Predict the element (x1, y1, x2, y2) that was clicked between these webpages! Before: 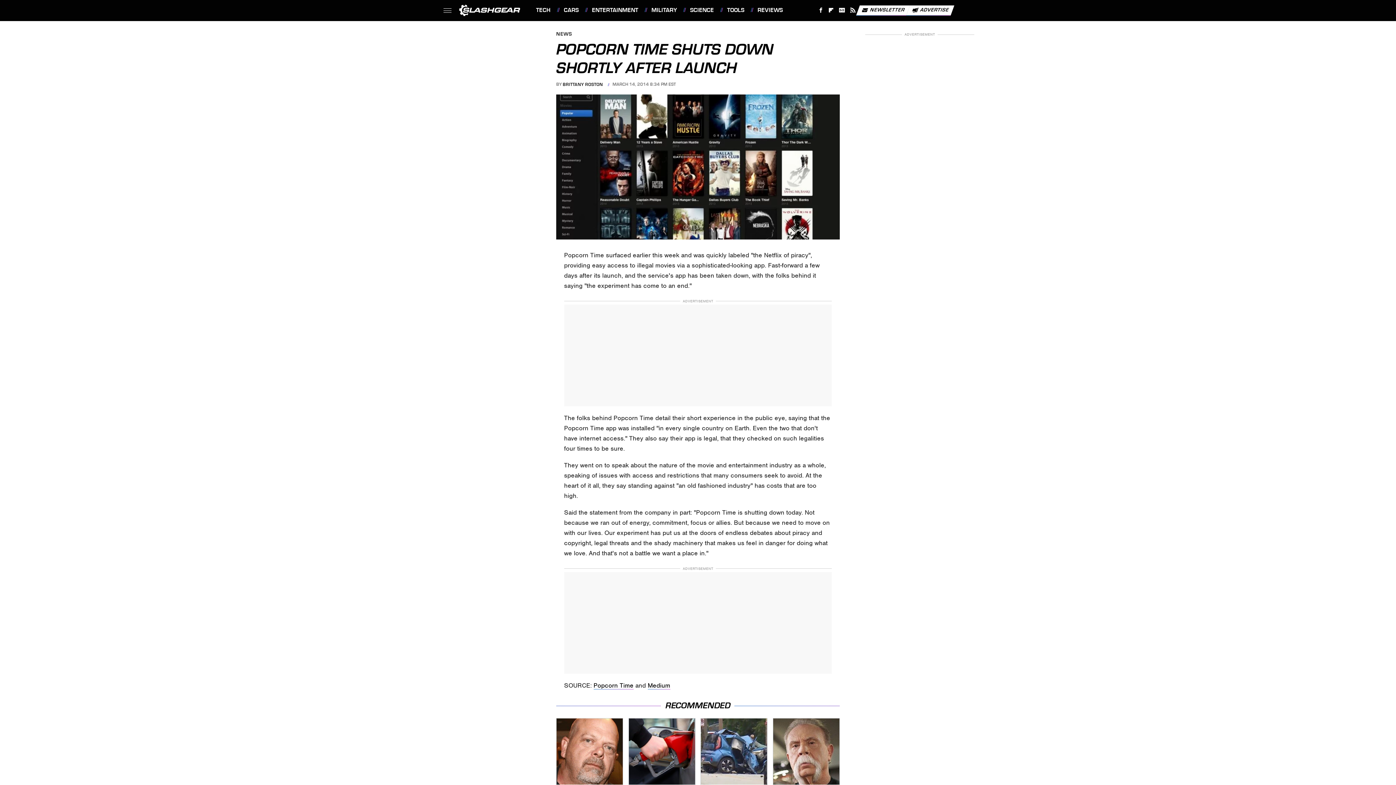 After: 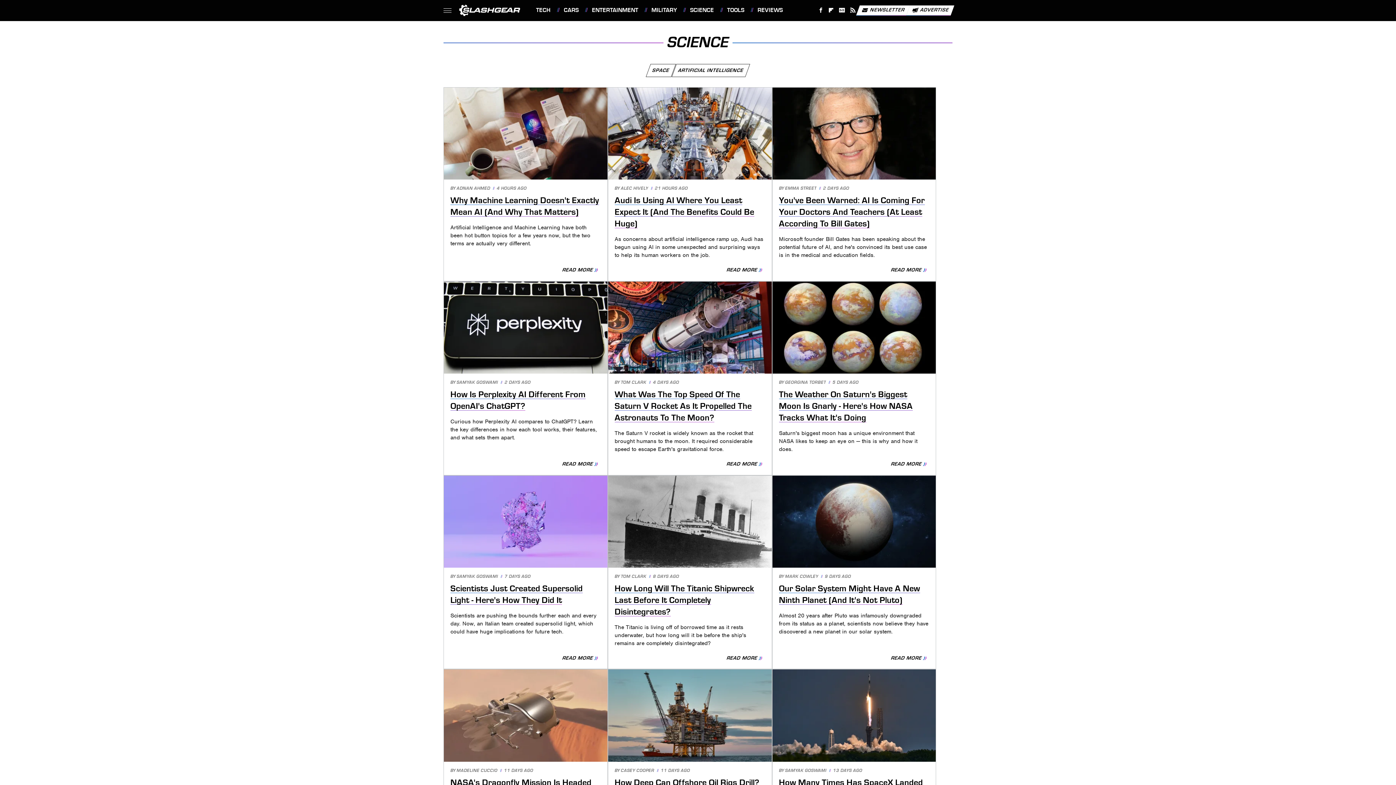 Action: label: SCIENCE bbox: (683, 0, 714, 20)